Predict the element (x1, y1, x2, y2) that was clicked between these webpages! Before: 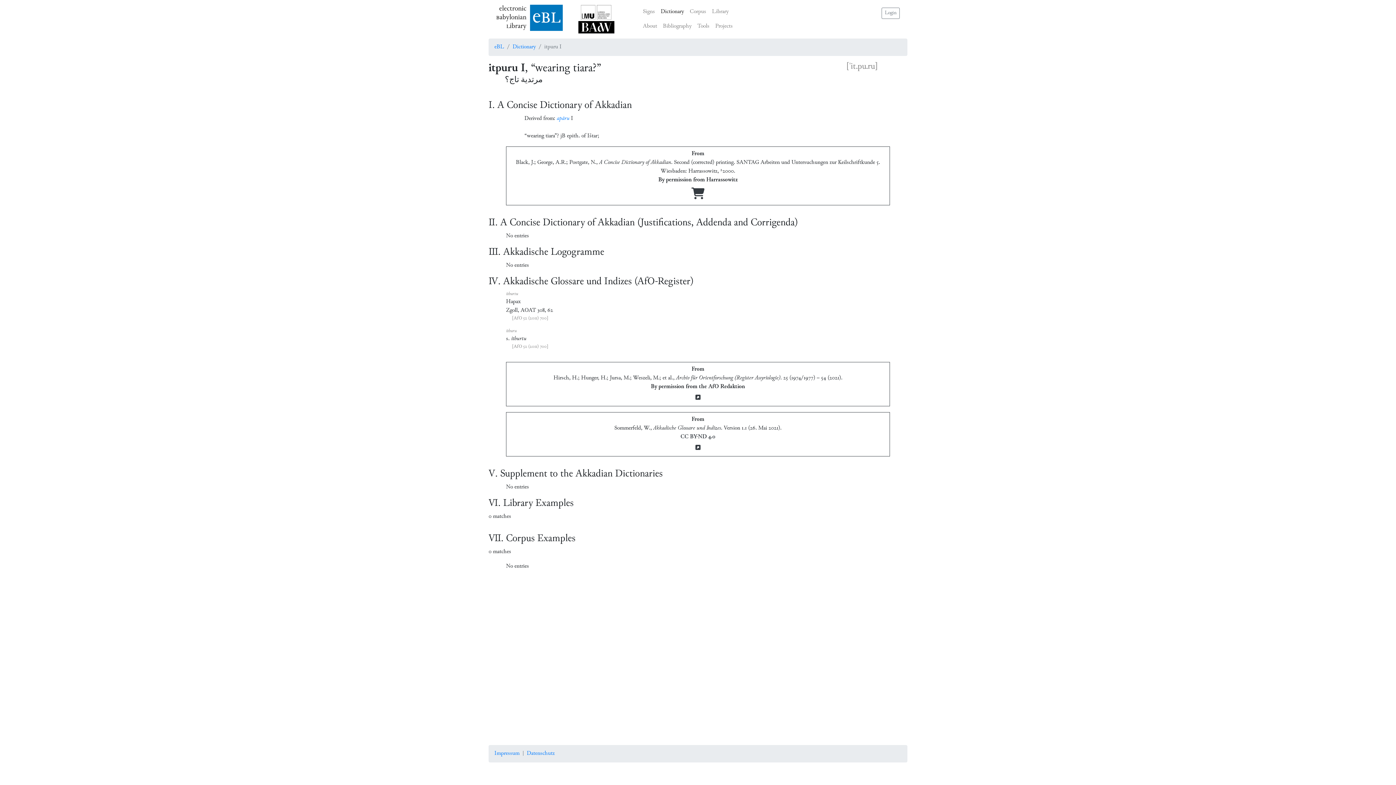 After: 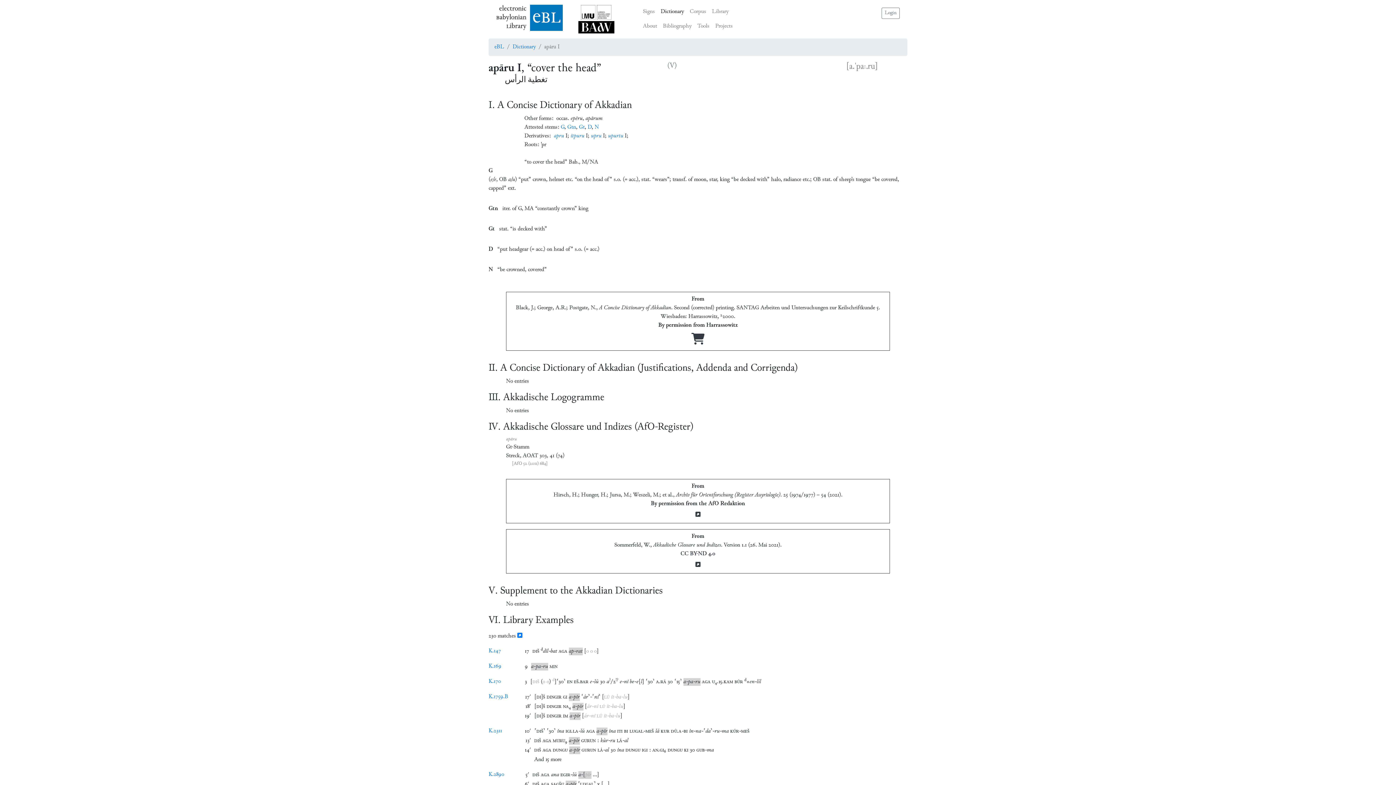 Action: bbox: (556, 114, 569, 122) label: apāru